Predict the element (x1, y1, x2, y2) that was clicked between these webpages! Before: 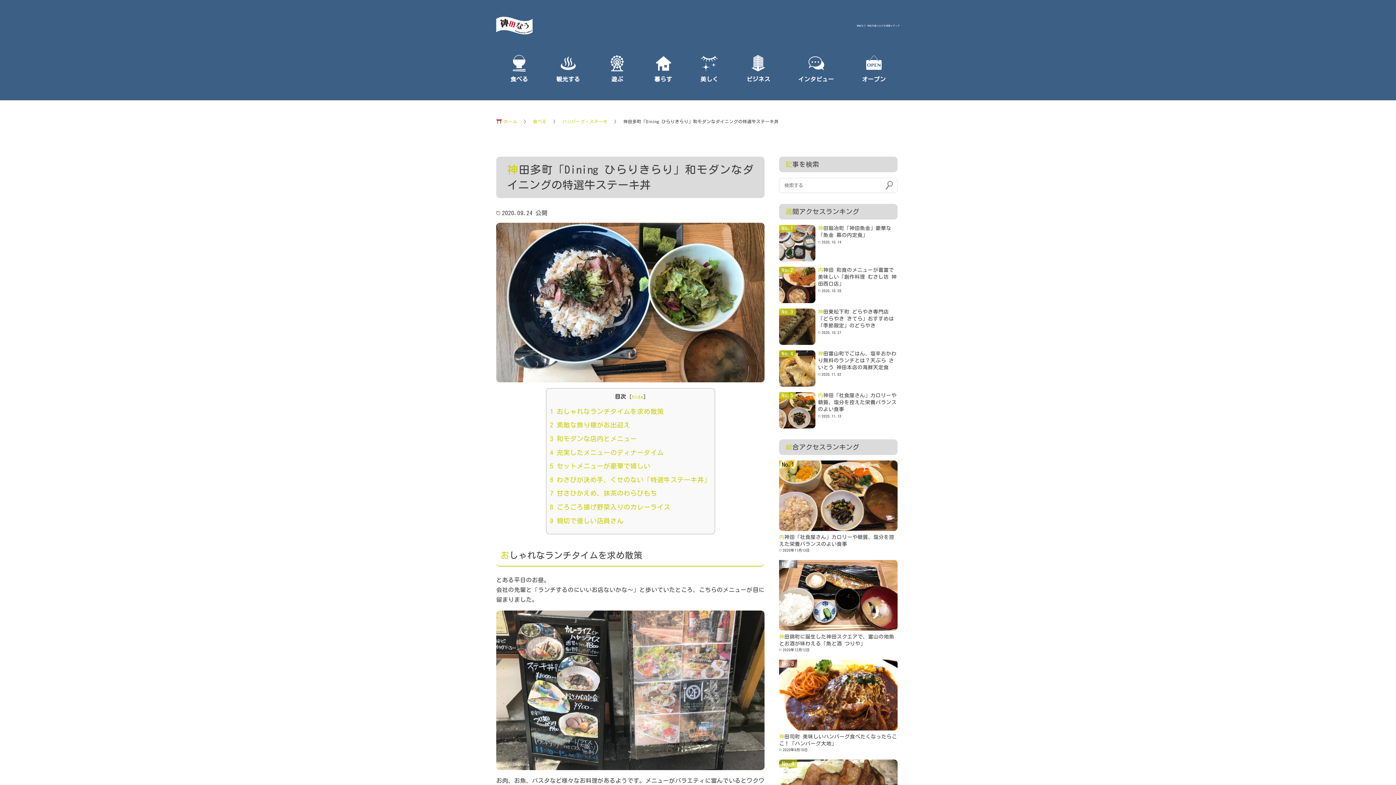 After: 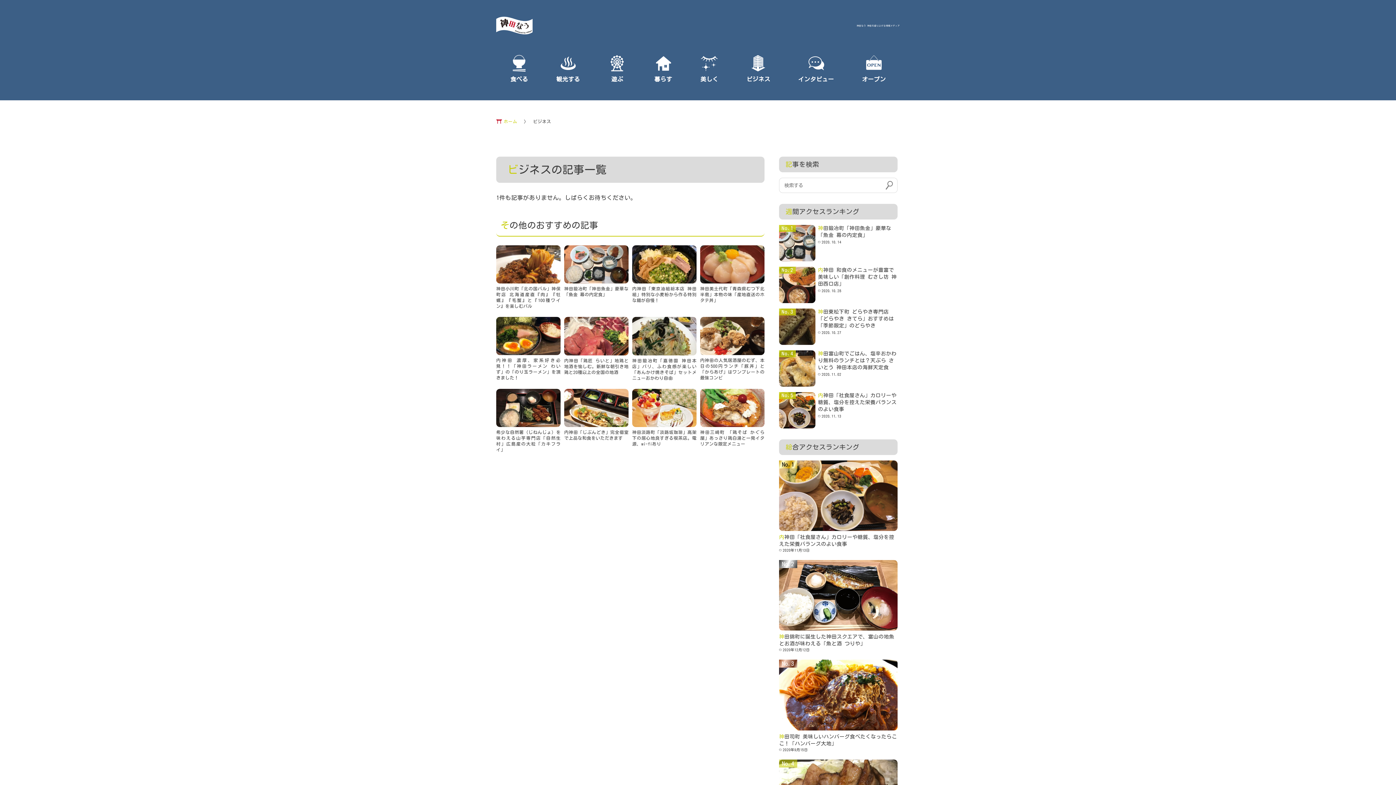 Action: label: 
ビジネス bbox: (746, 54, 770, 83)